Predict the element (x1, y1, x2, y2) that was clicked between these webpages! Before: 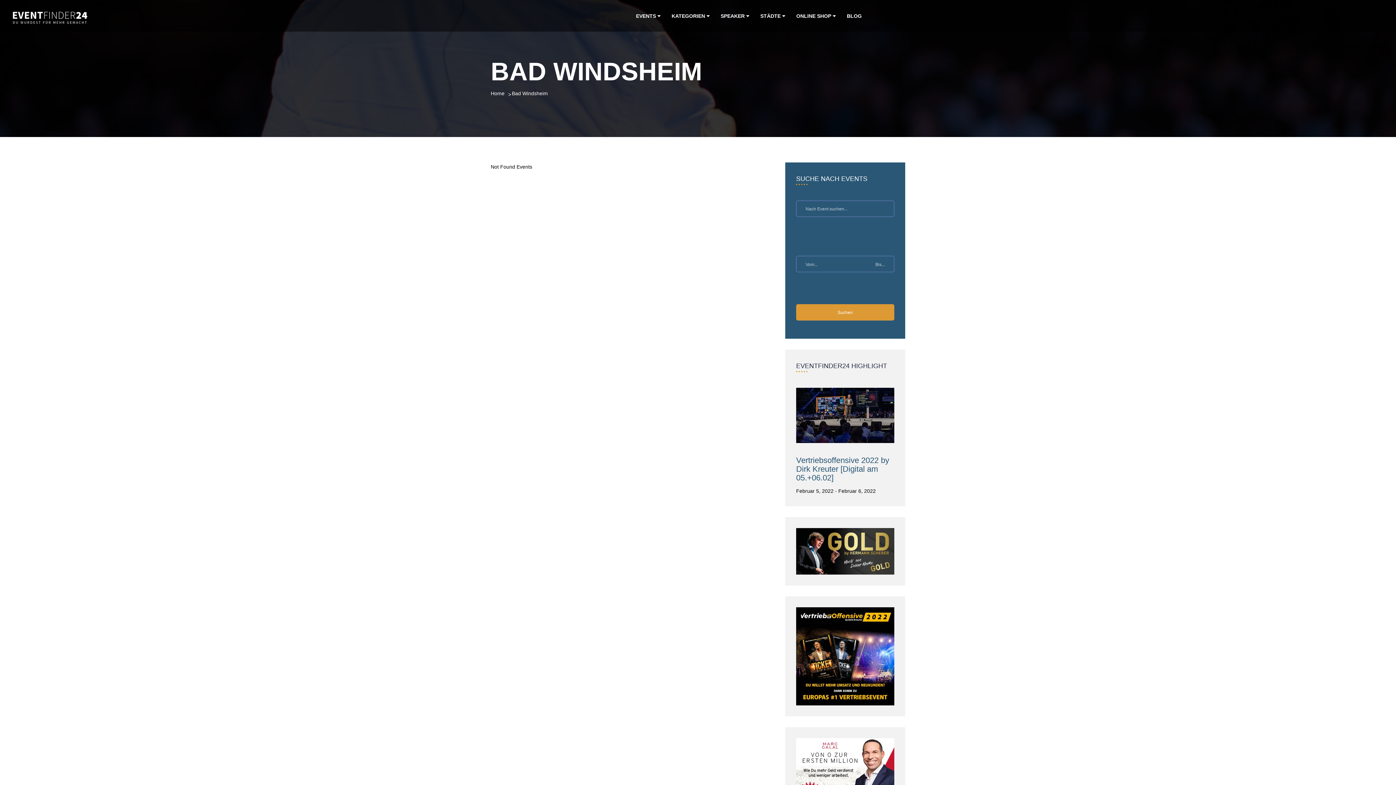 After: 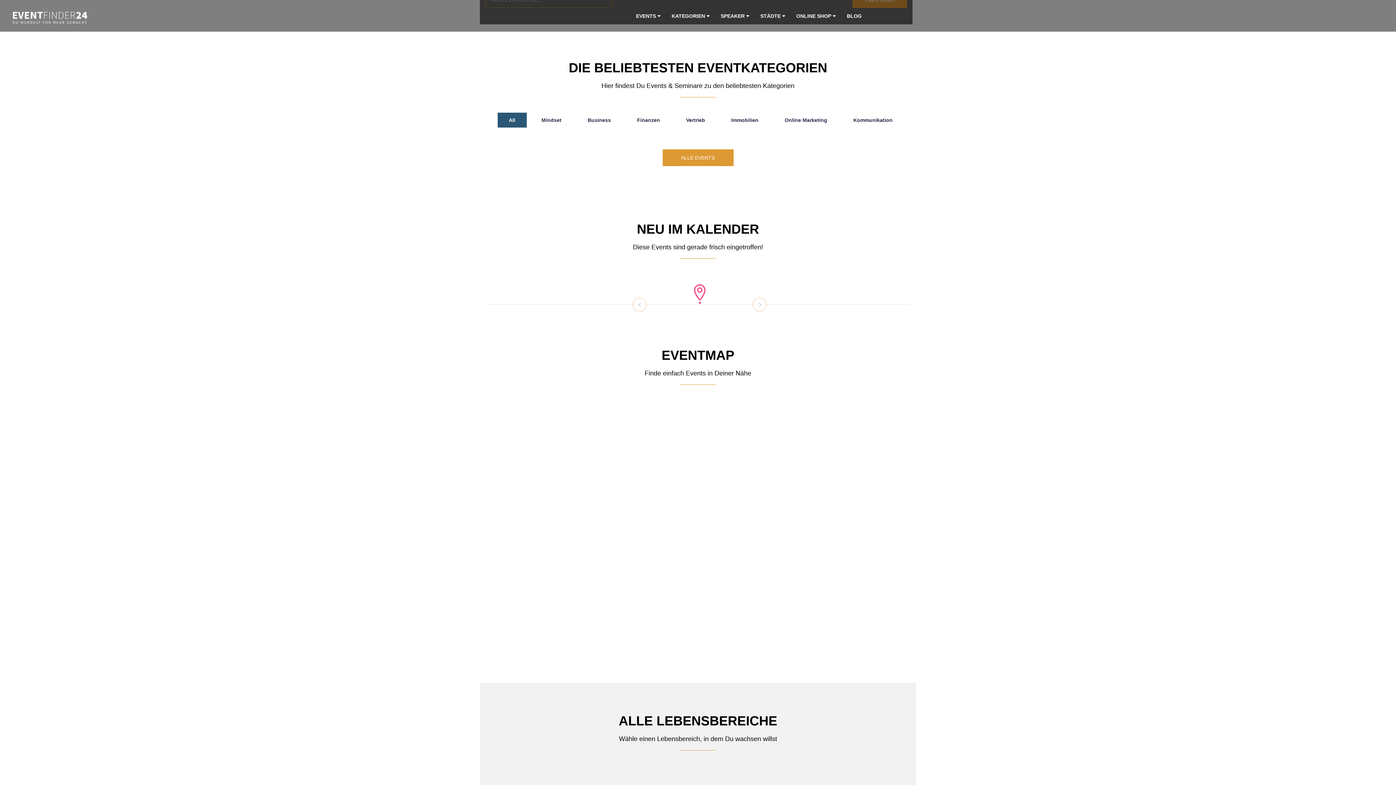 Action: label: Home bbox: (490, 90, 504, 96)